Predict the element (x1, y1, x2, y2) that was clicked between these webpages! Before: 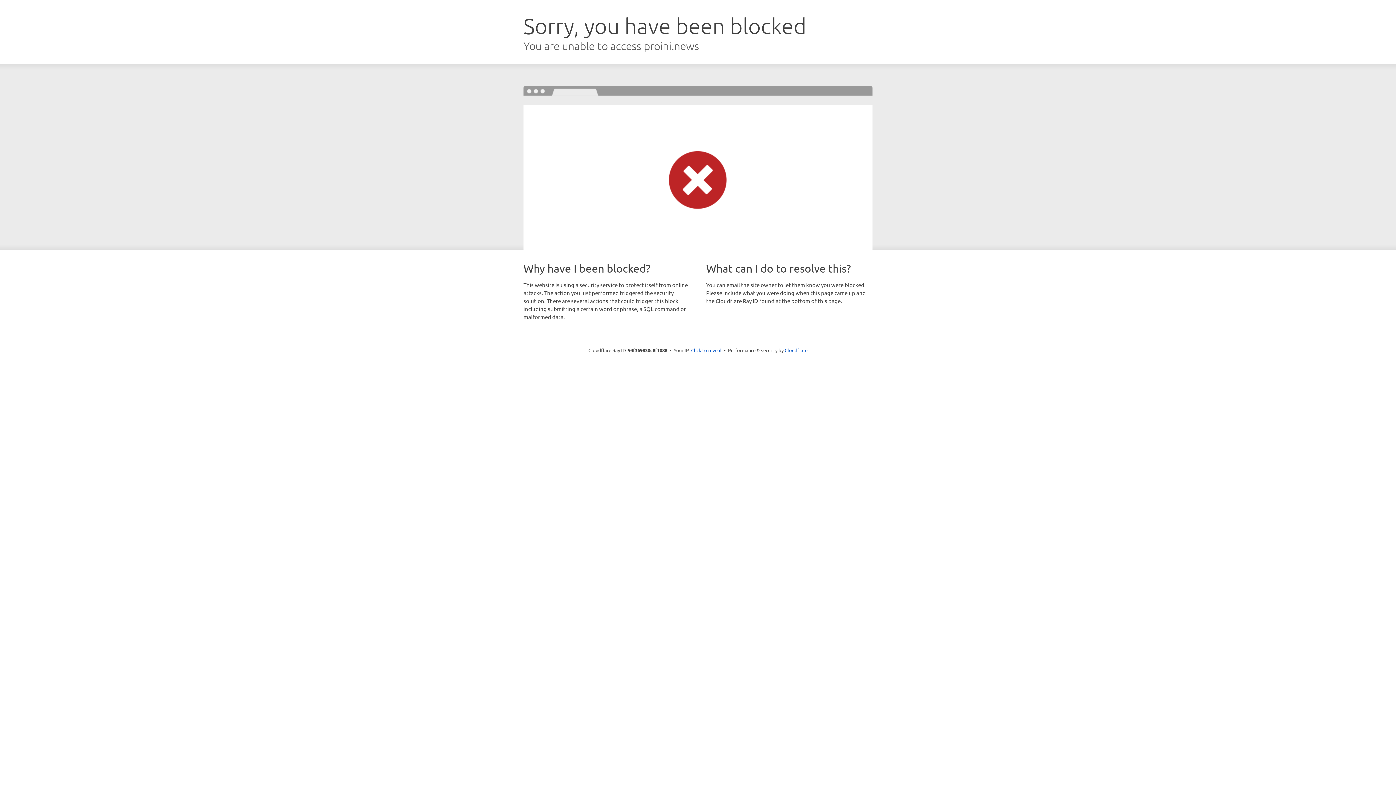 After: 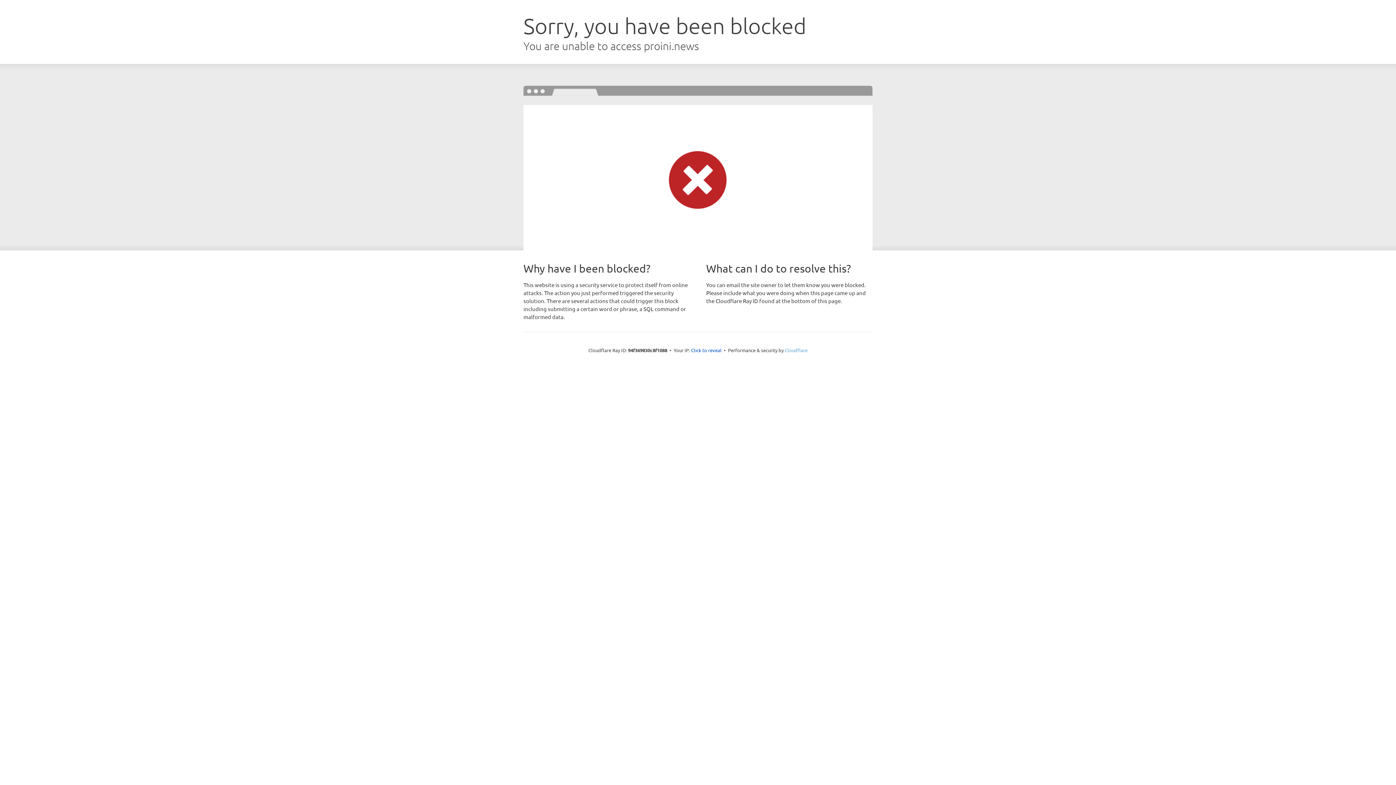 Action: bbox: (784, 347, 807, 353) label: Cloudflare